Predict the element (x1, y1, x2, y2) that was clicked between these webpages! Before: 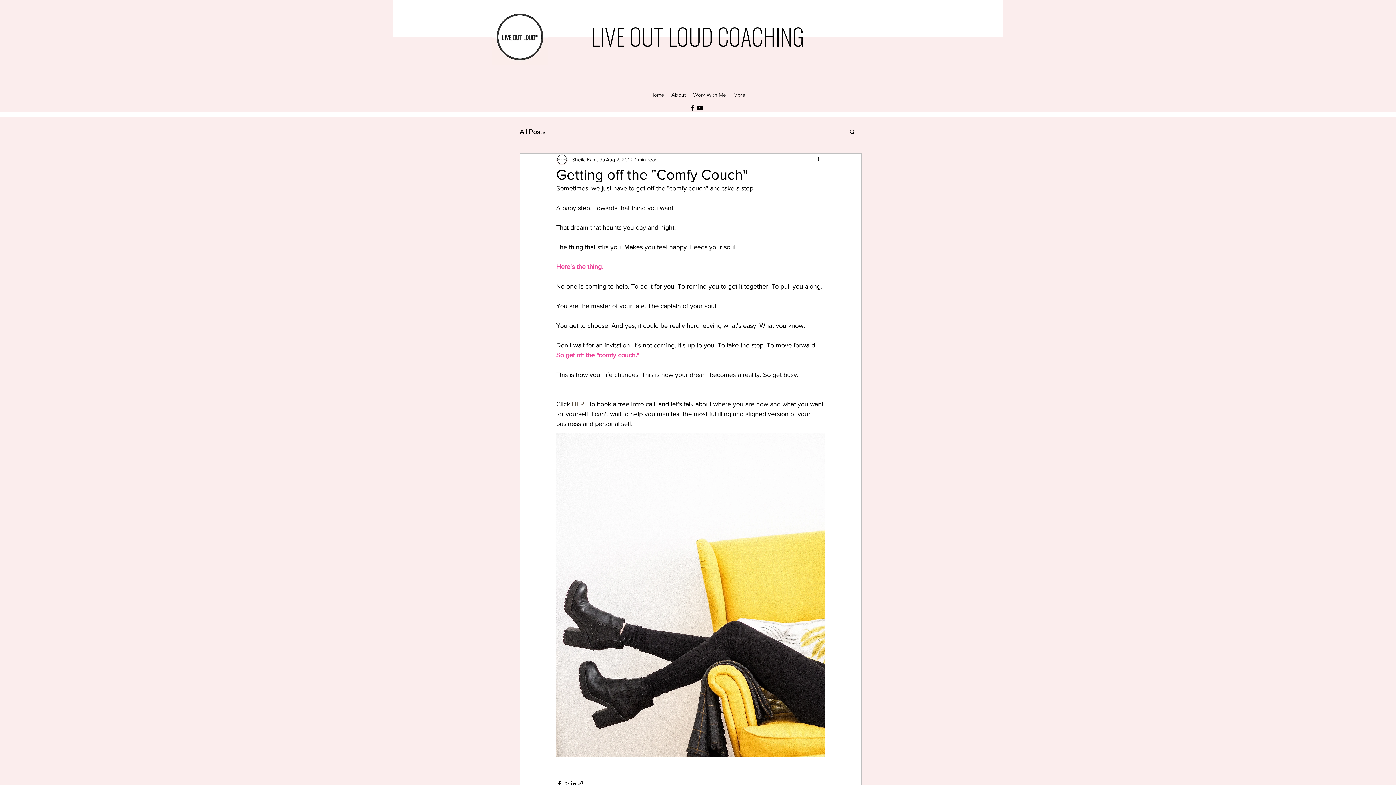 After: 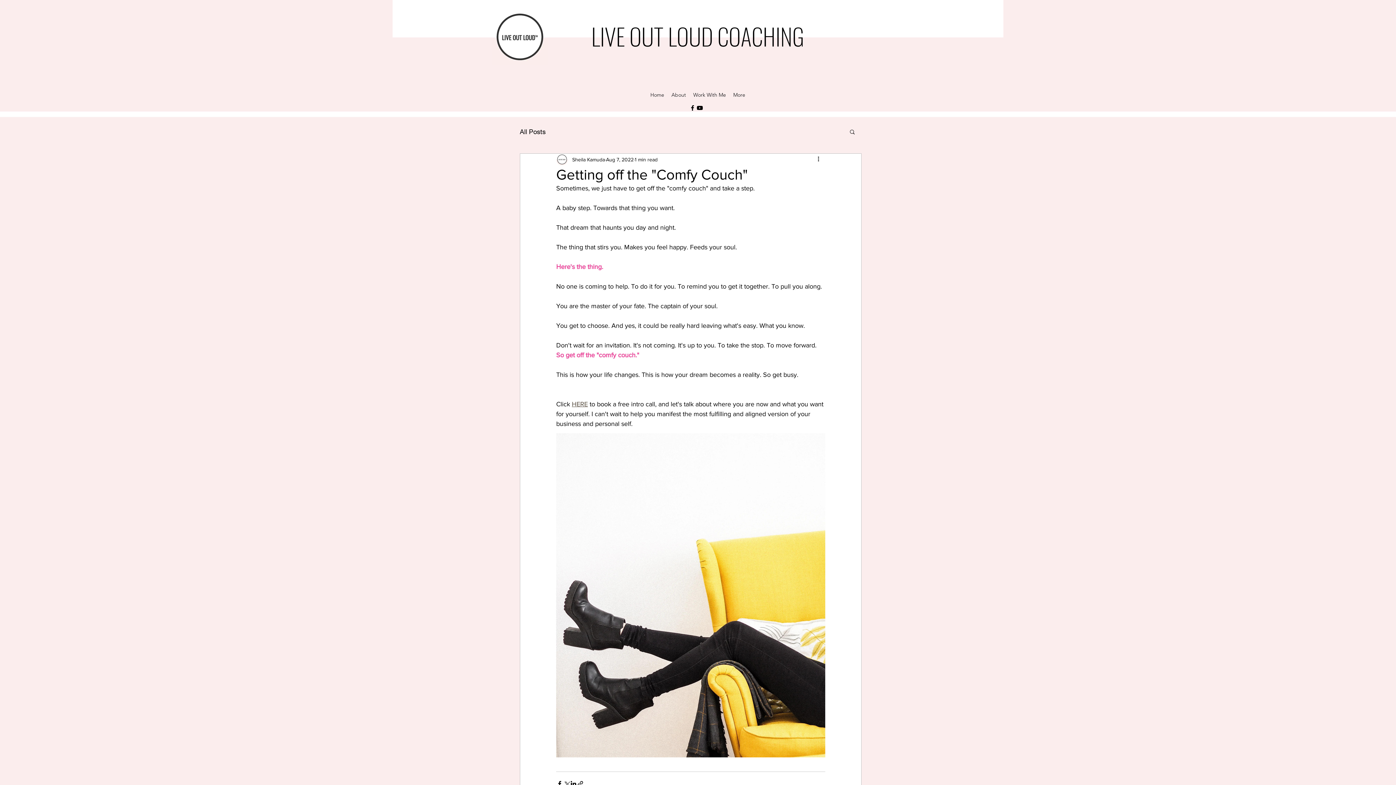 Action: label: HERE bbox: (572, 400, 588, 408)